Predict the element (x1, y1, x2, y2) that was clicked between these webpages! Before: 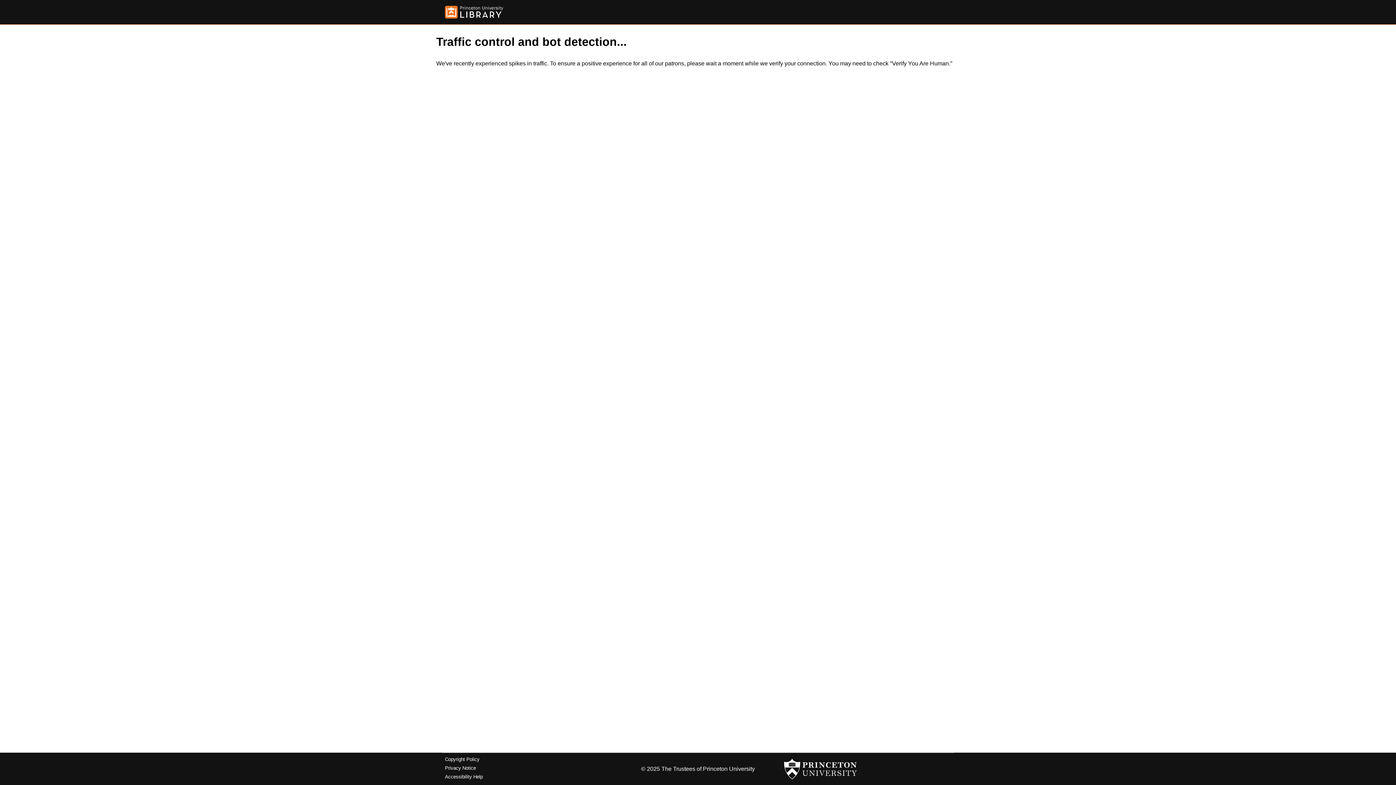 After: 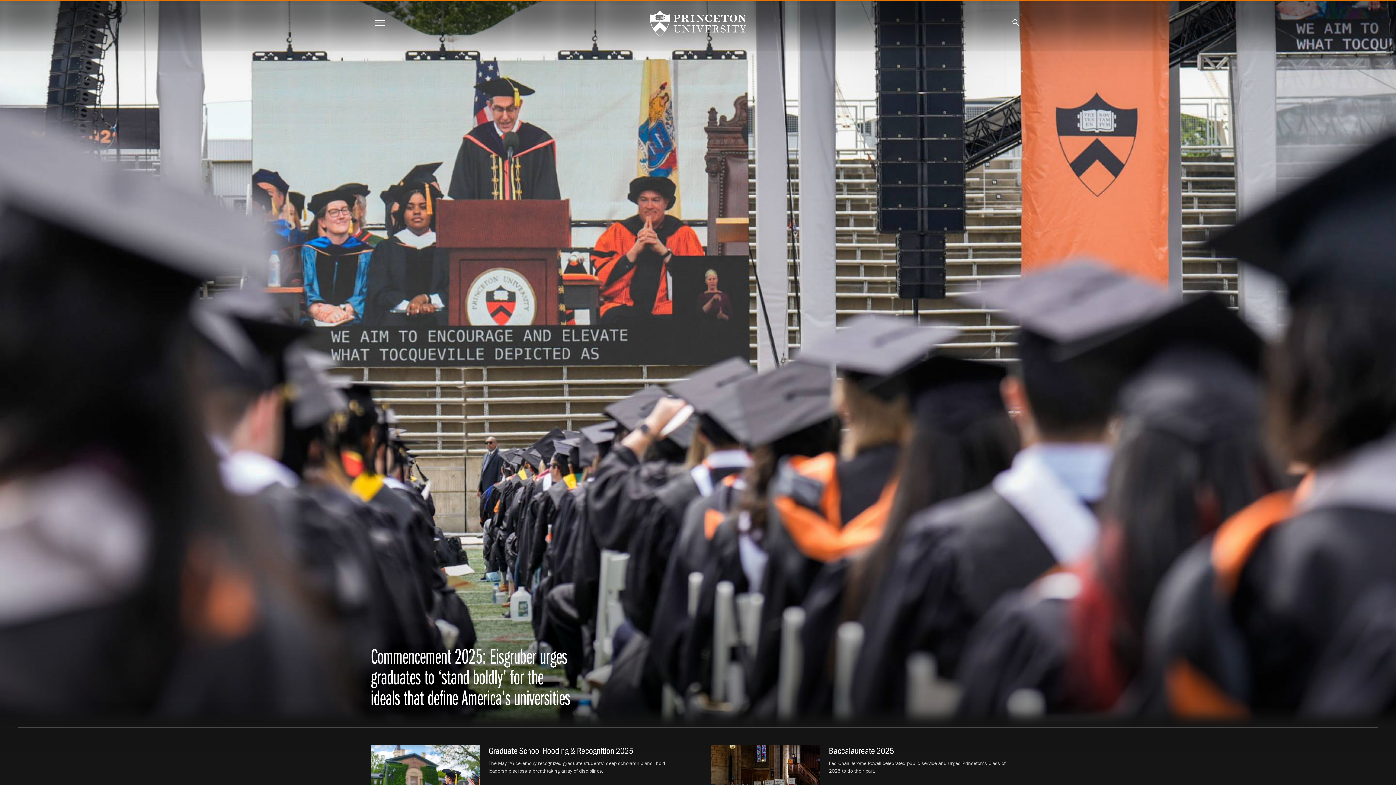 Action: bbox: (784, 756, 857, 782)